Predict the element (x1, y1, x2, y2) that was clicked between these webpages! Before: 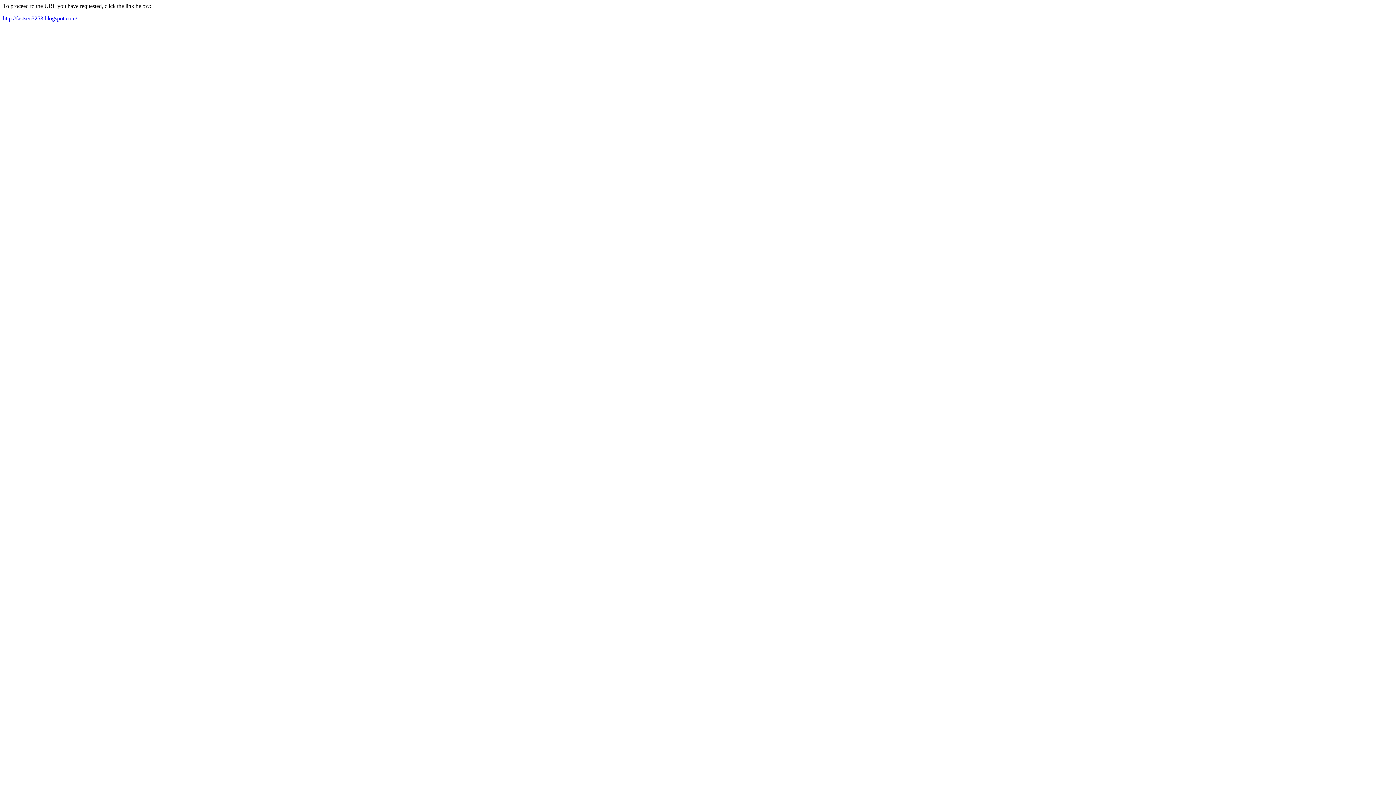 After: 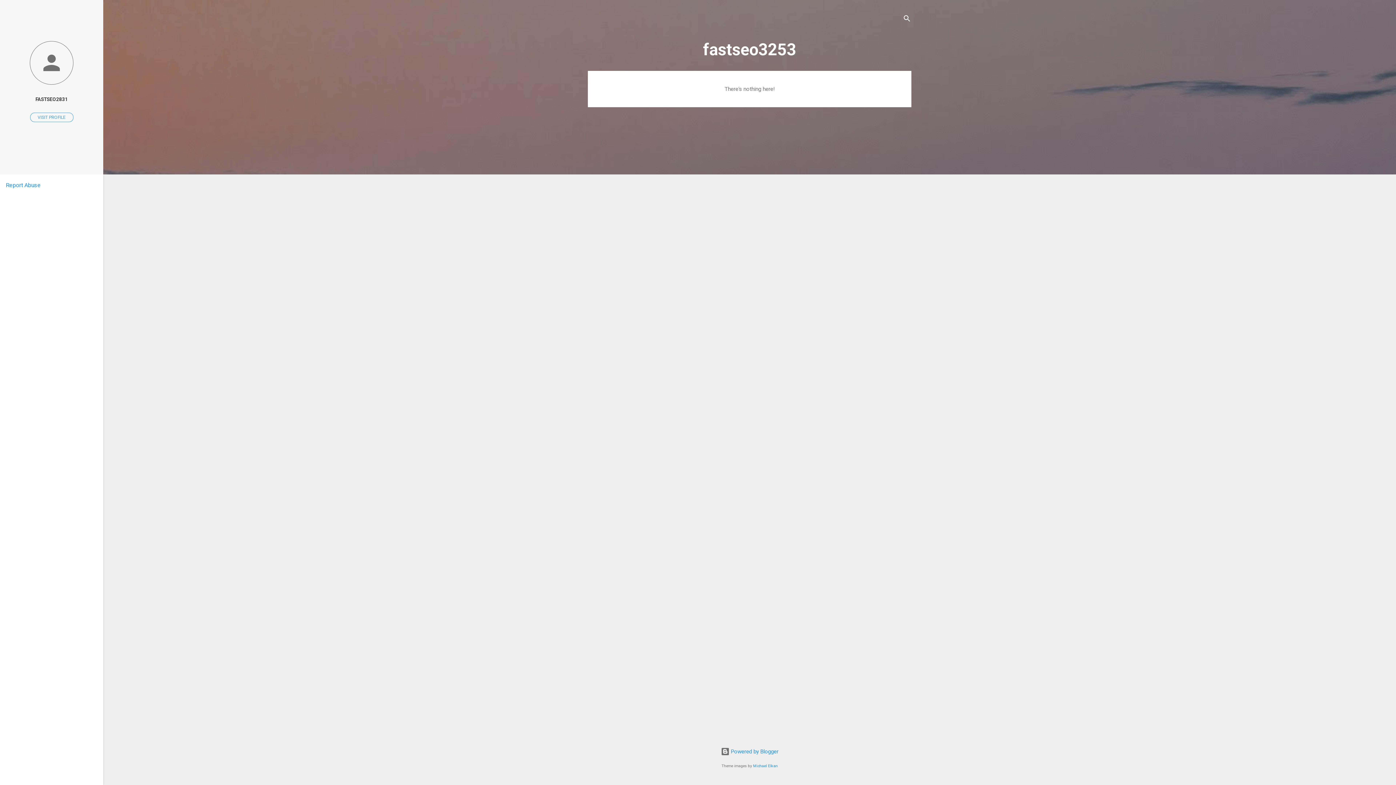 Action: label: http://fastseo3253.blogspot.com/ bbox: (2, 15, 77, 21)